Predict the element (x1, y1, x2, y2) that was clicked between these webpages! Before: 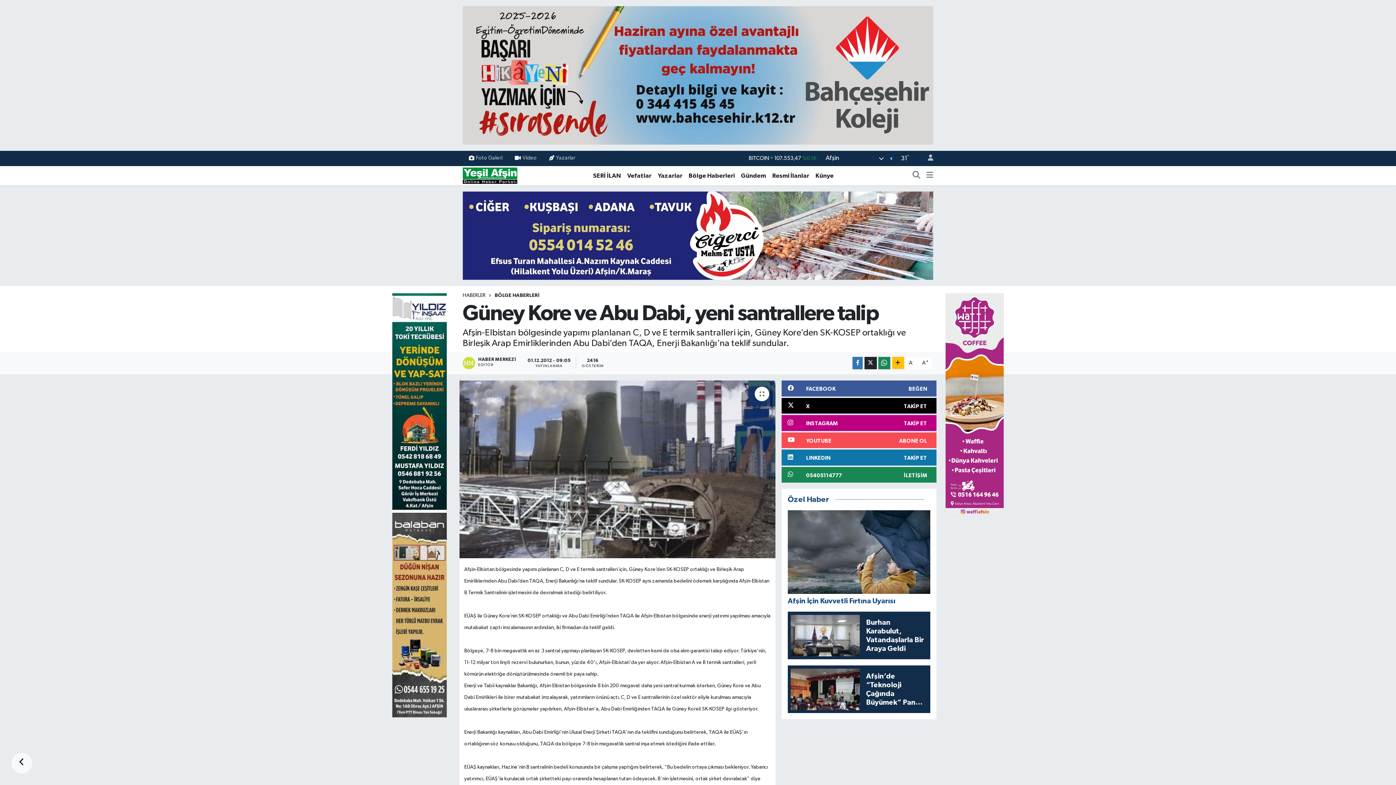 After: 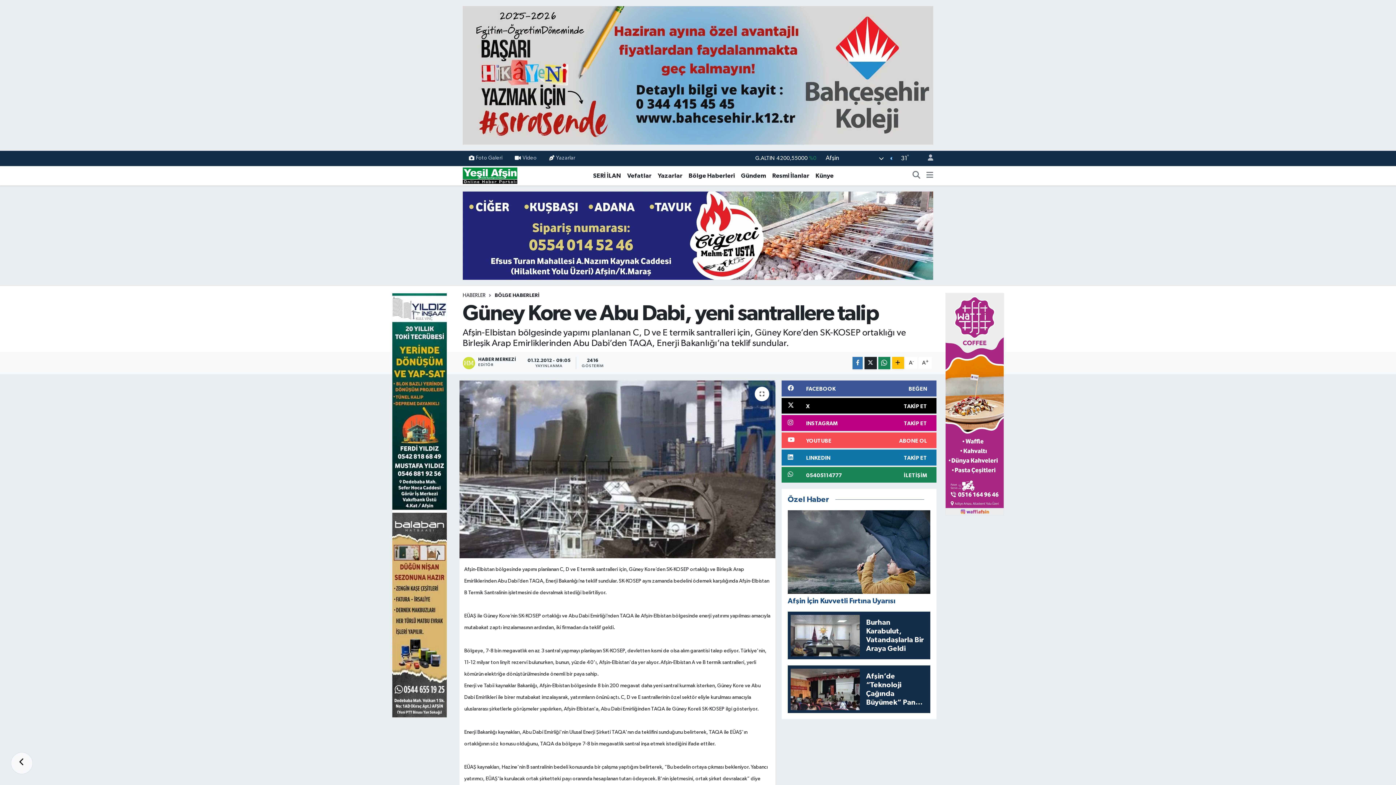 Action: label: 05405114777
İLETİŞİM bbox: (781, 467, 936, 482)